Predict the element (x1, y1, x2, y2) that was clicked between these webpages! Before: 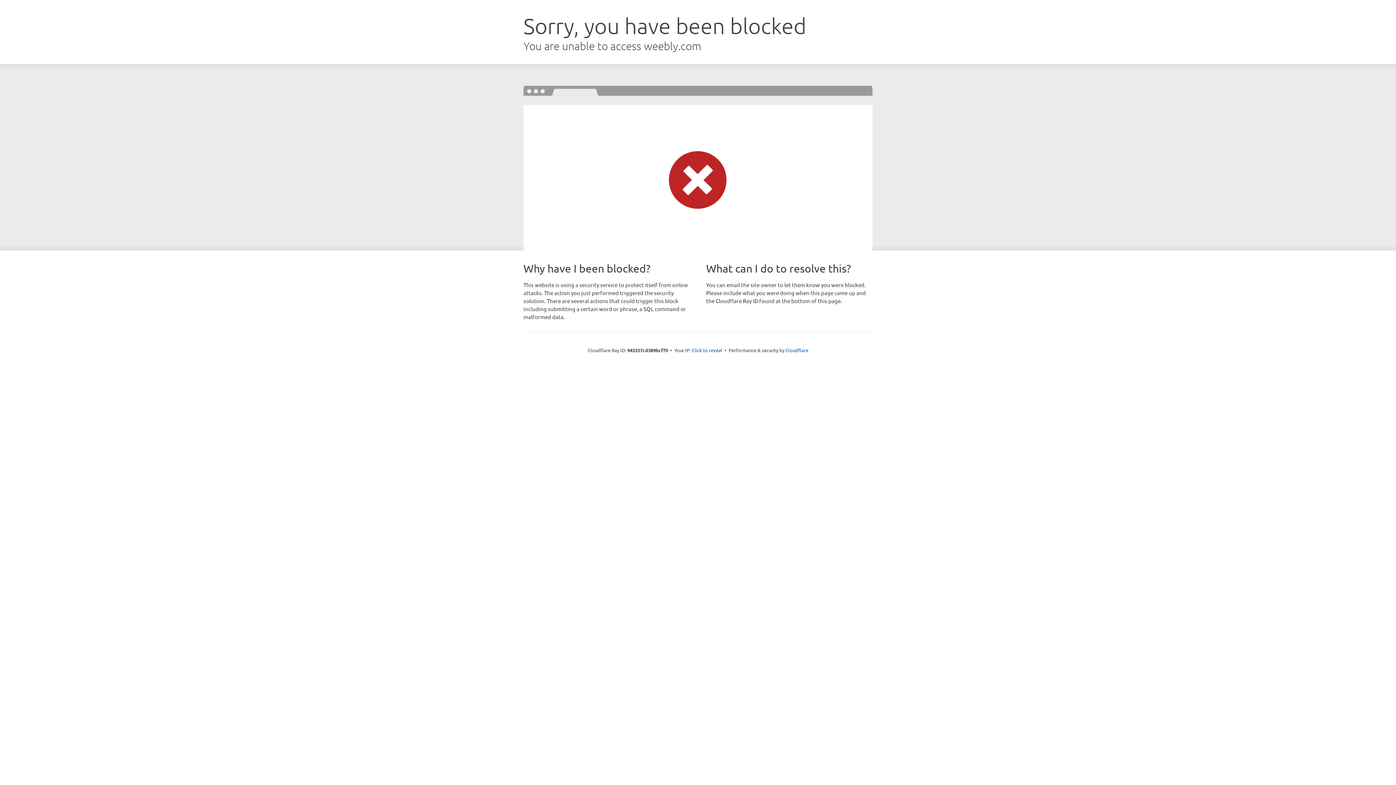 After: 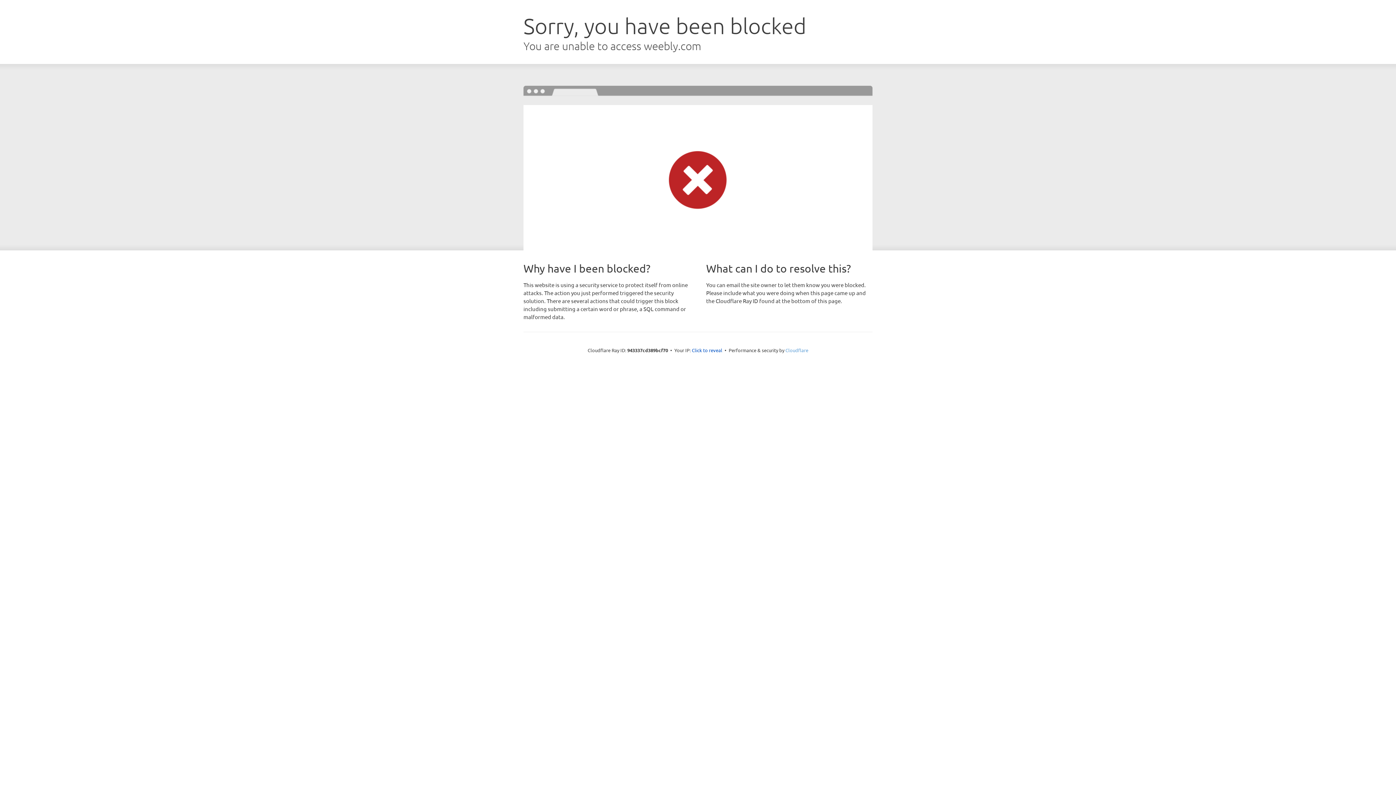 Action: bbox: (785, 347, 808, 353) label: Cloudflare